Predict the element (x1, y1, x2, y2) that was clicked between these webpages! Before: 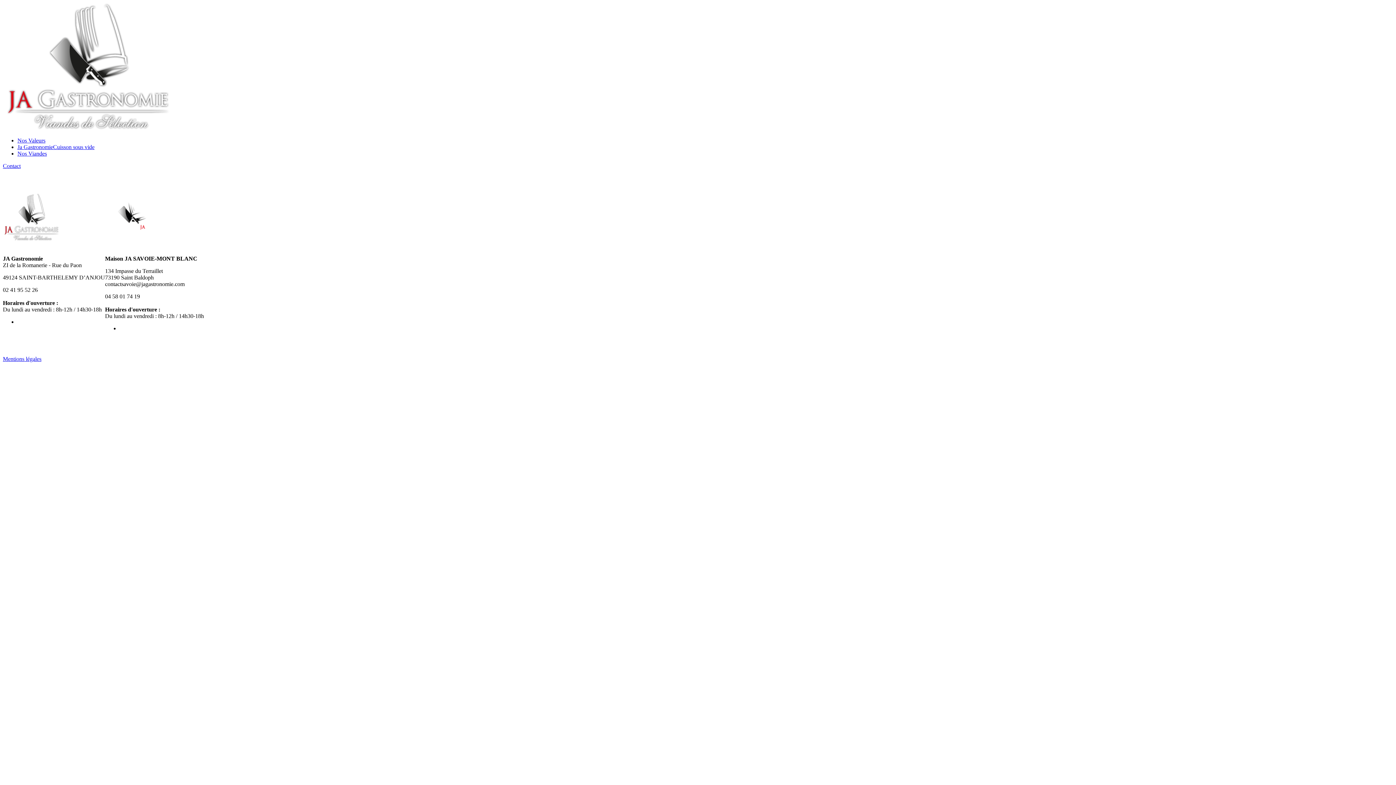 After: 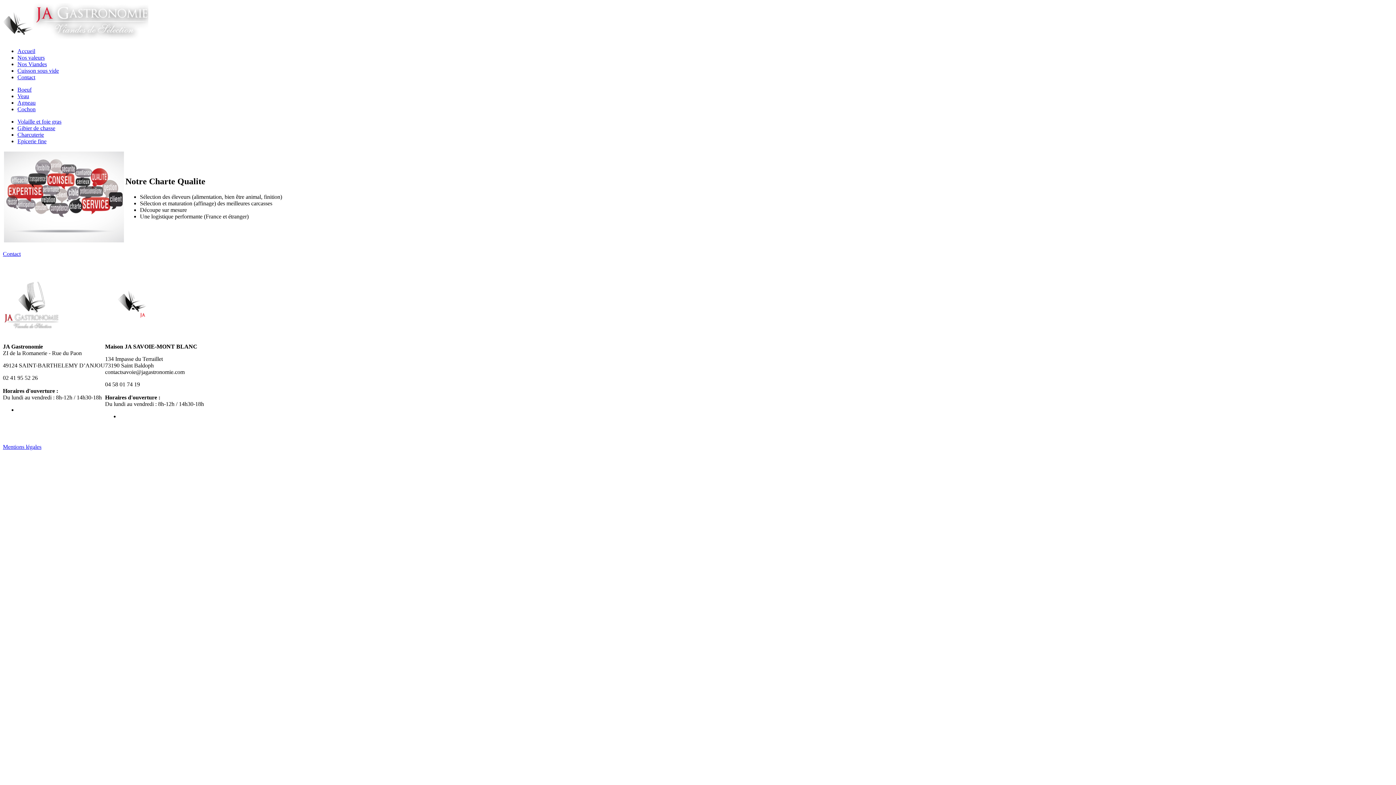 Action: label: Nos Viandes bbox: (17, 150, 46, 156)